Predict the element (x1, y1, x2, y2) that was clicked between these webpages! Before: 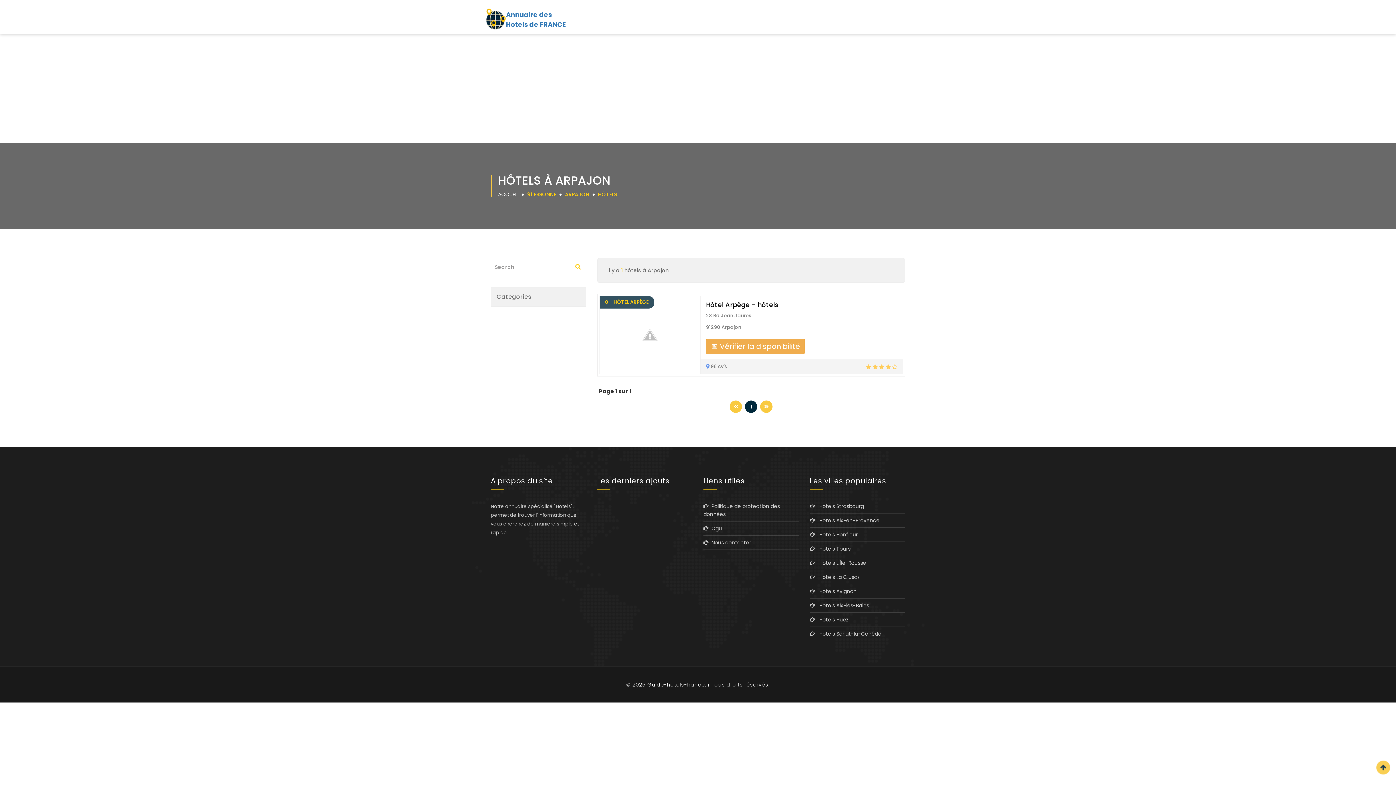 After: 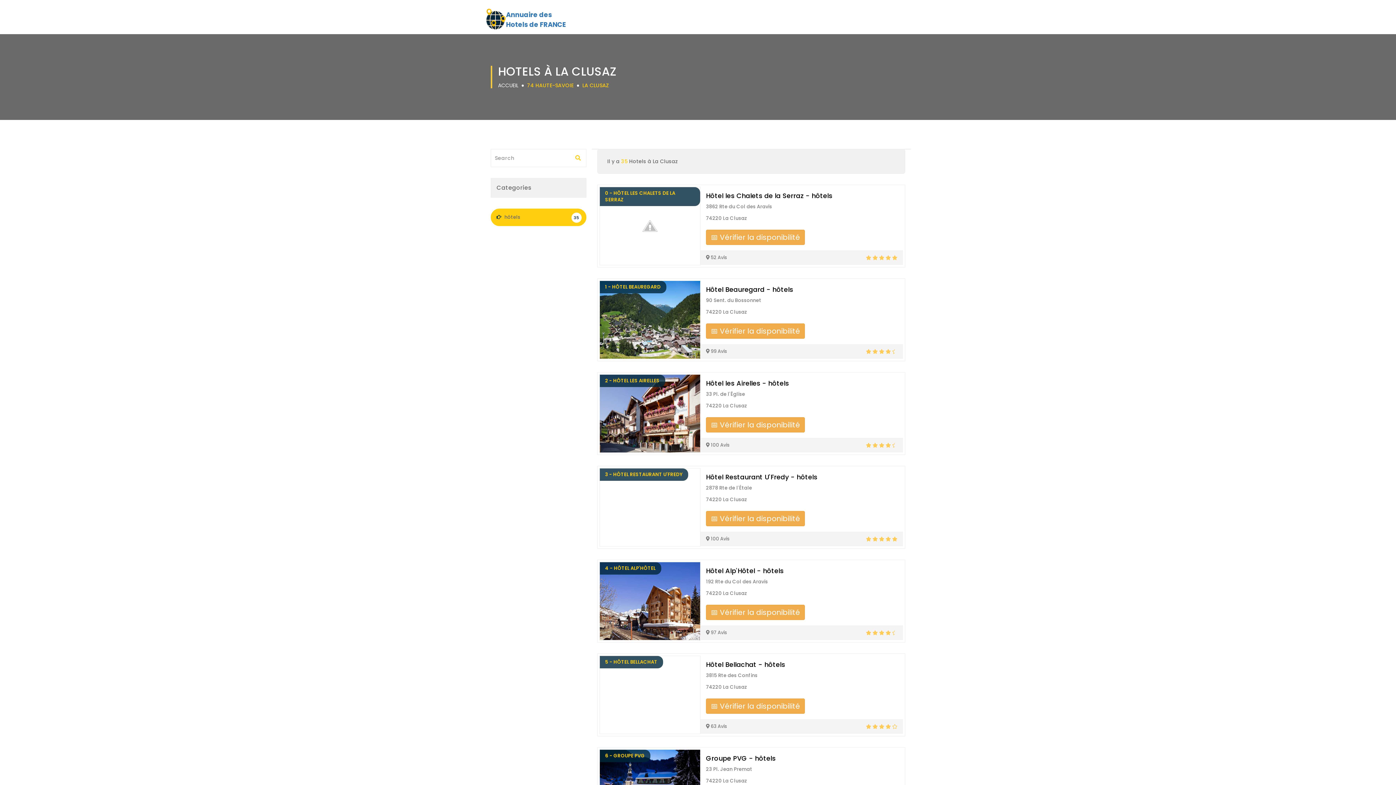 Action: label:    Hotels La Clusaz bbox: (810, 573, 905, 581)